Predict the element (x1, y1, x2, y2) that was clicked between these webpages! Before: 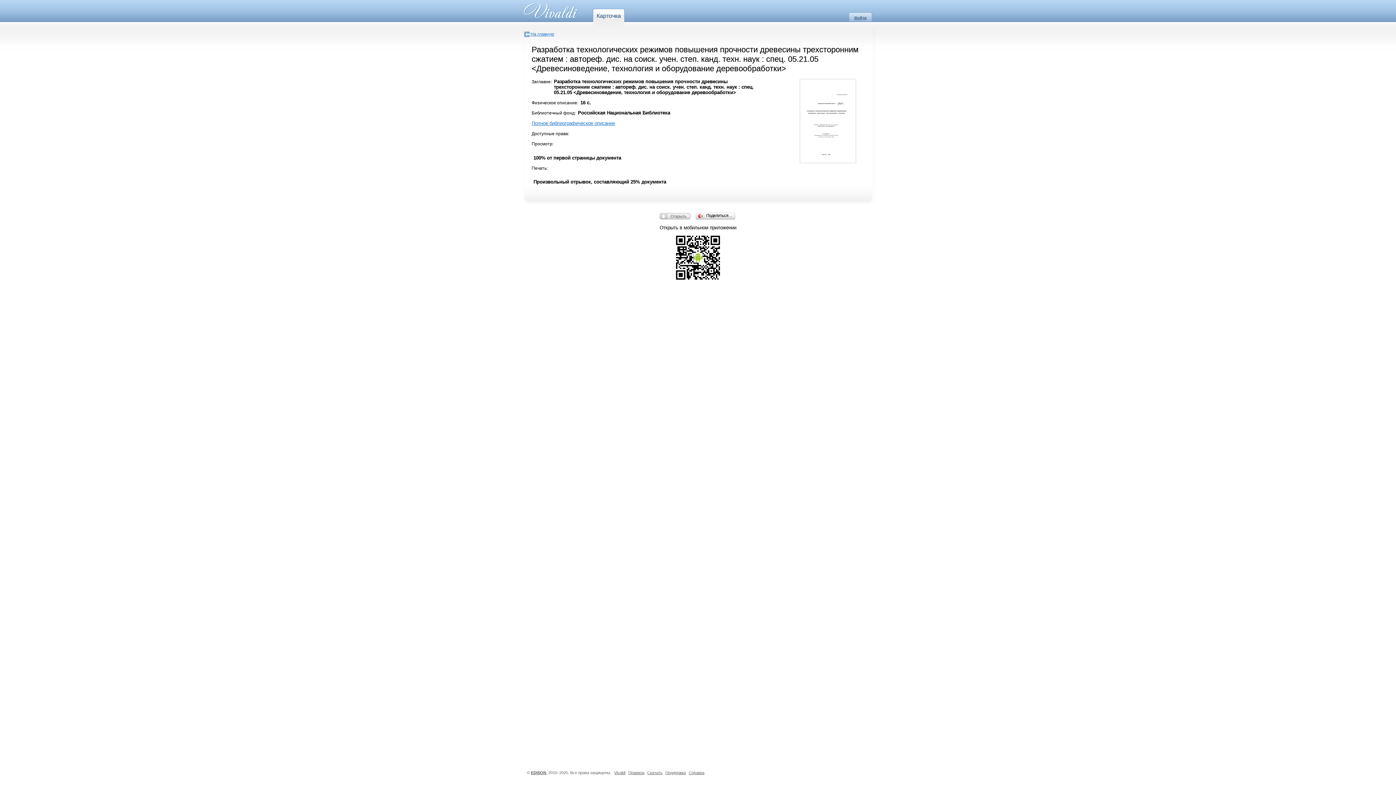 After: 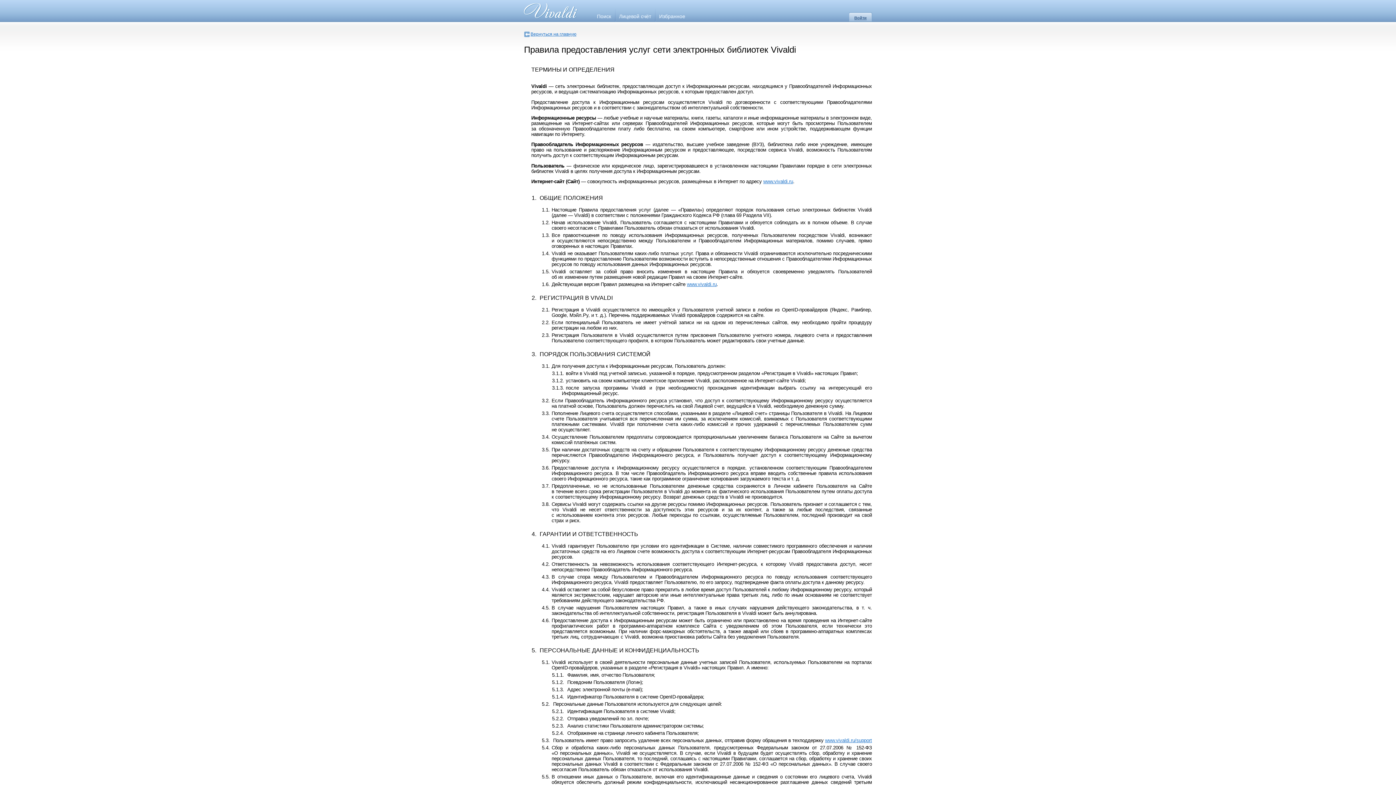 Action: bbox: (628, 770, 644, 775) label: Правила